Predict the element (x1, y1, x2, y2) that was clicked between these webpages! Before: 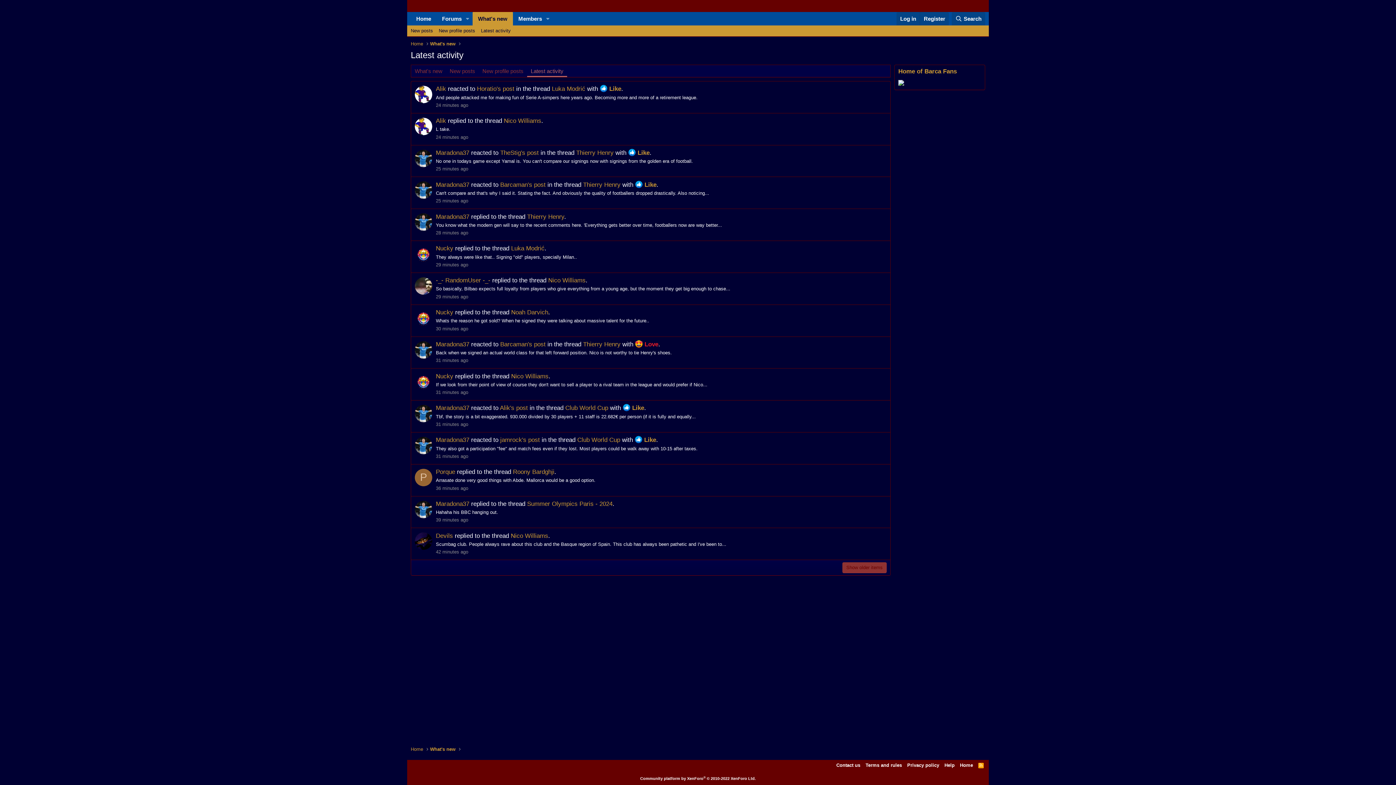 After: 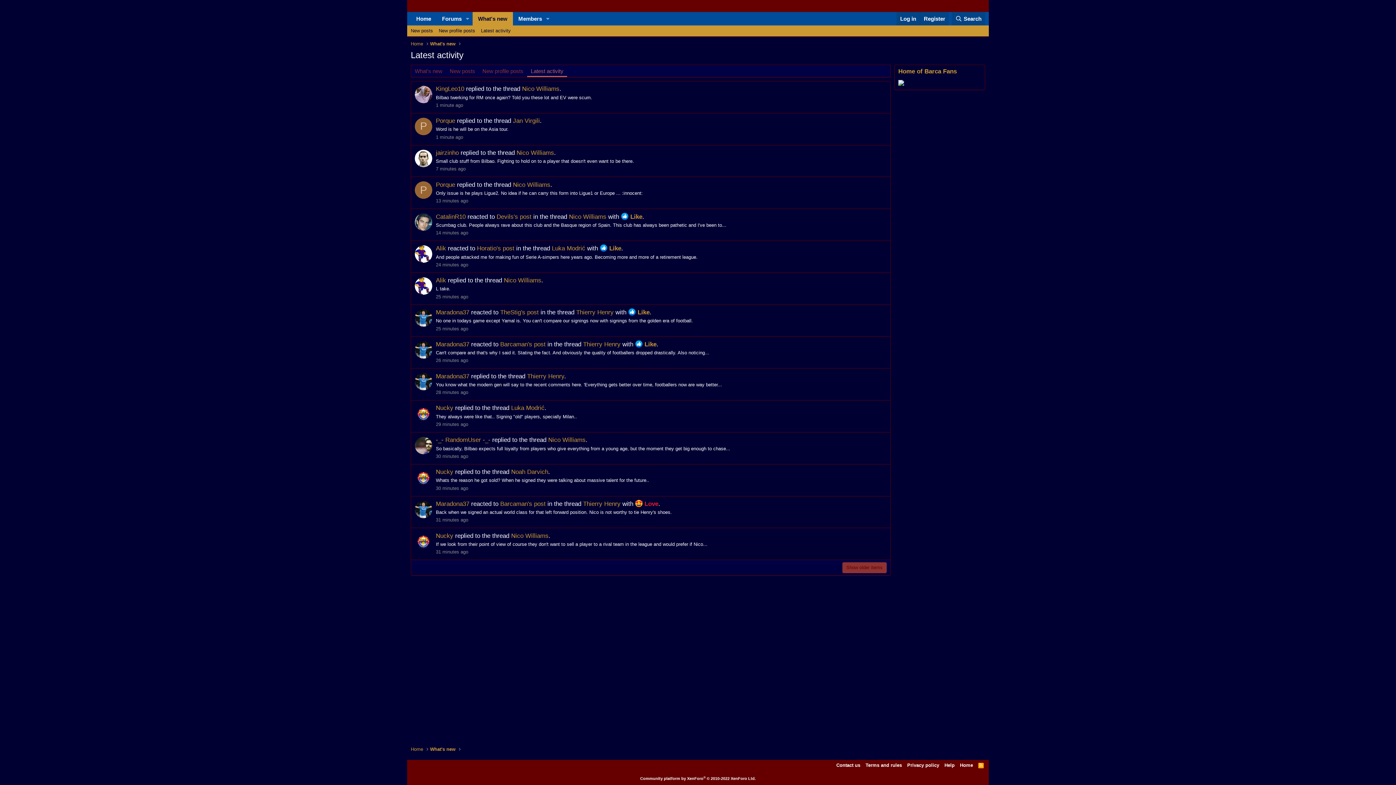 Action: label: Latest activity bbox: (527, 65, 567, 77)